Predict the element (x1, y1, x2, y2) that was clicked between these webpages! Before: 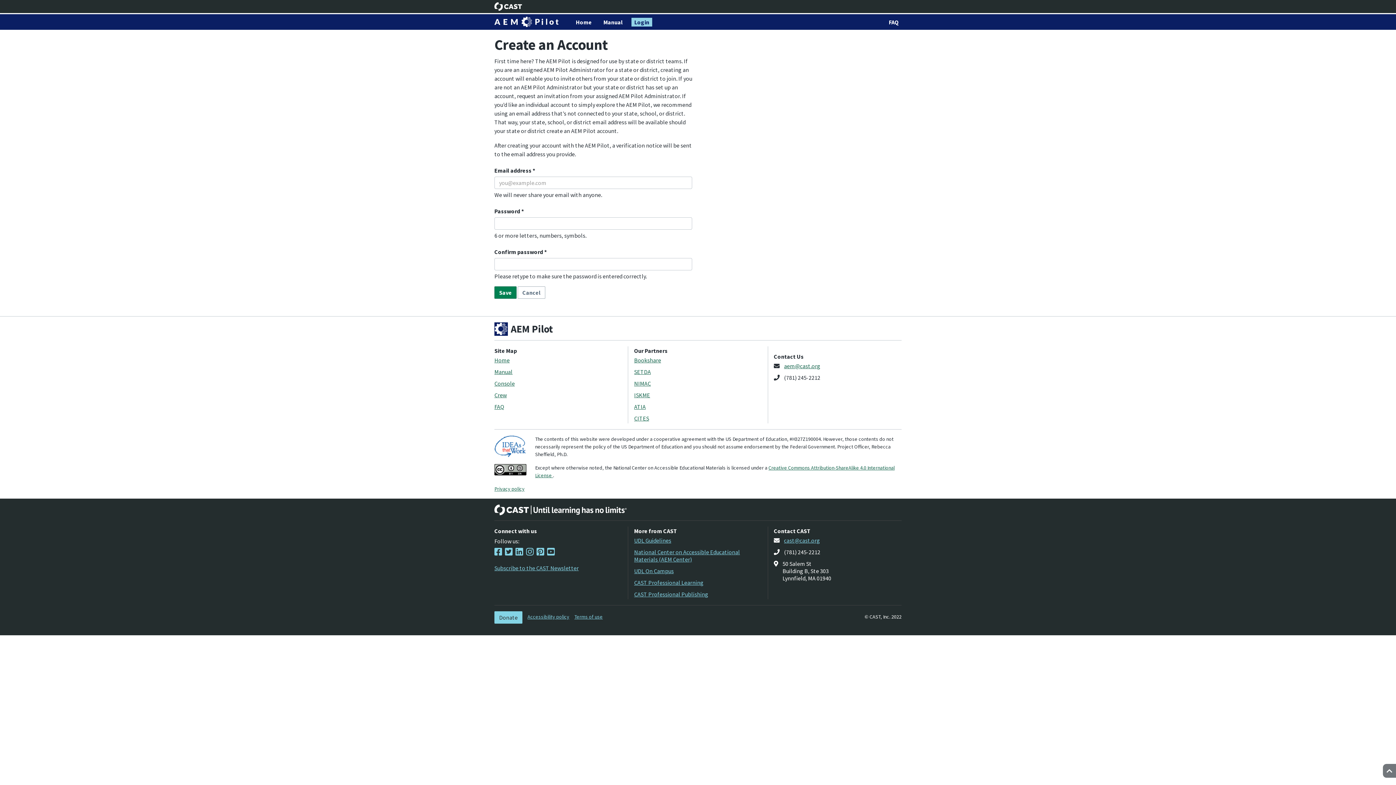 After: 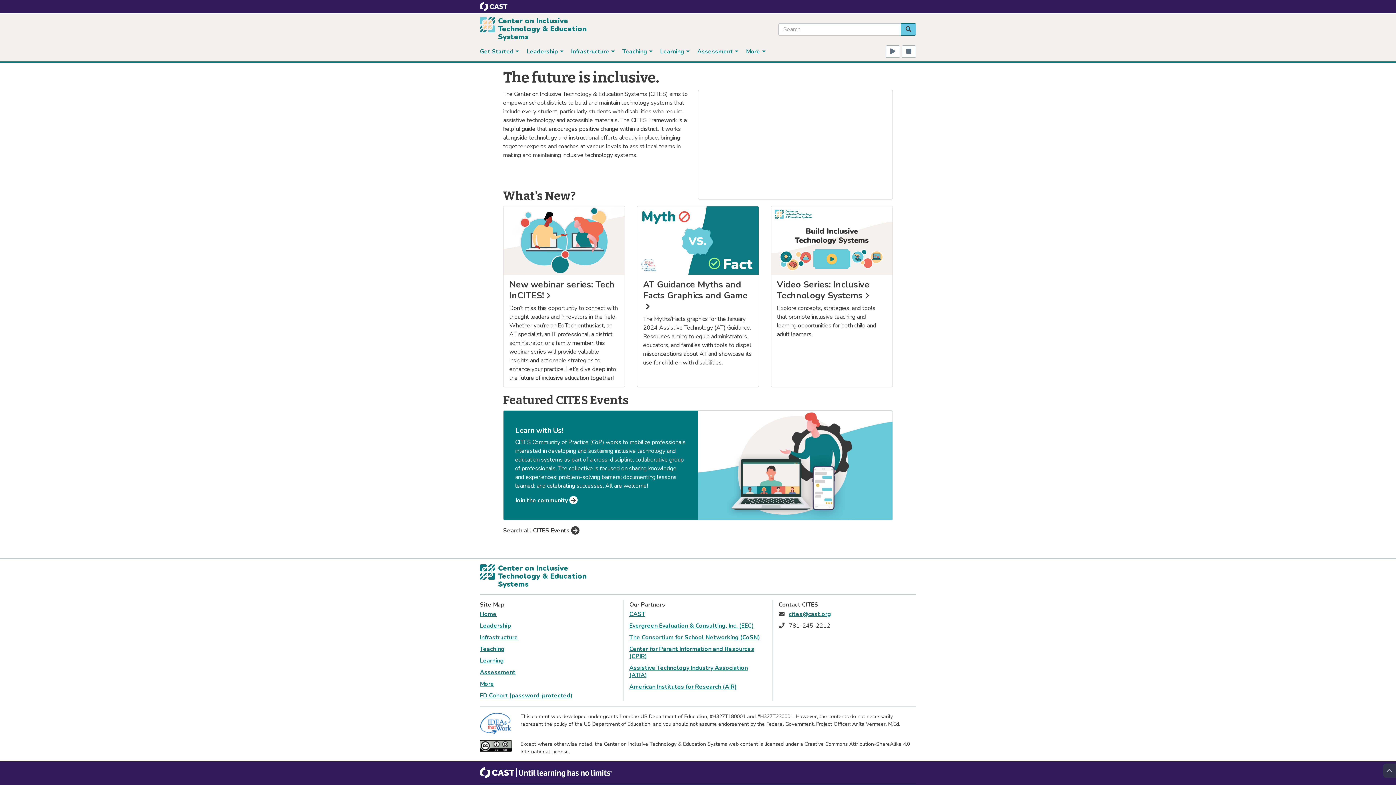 Action: bbox: (634, 414, 649, 422) label: CITES